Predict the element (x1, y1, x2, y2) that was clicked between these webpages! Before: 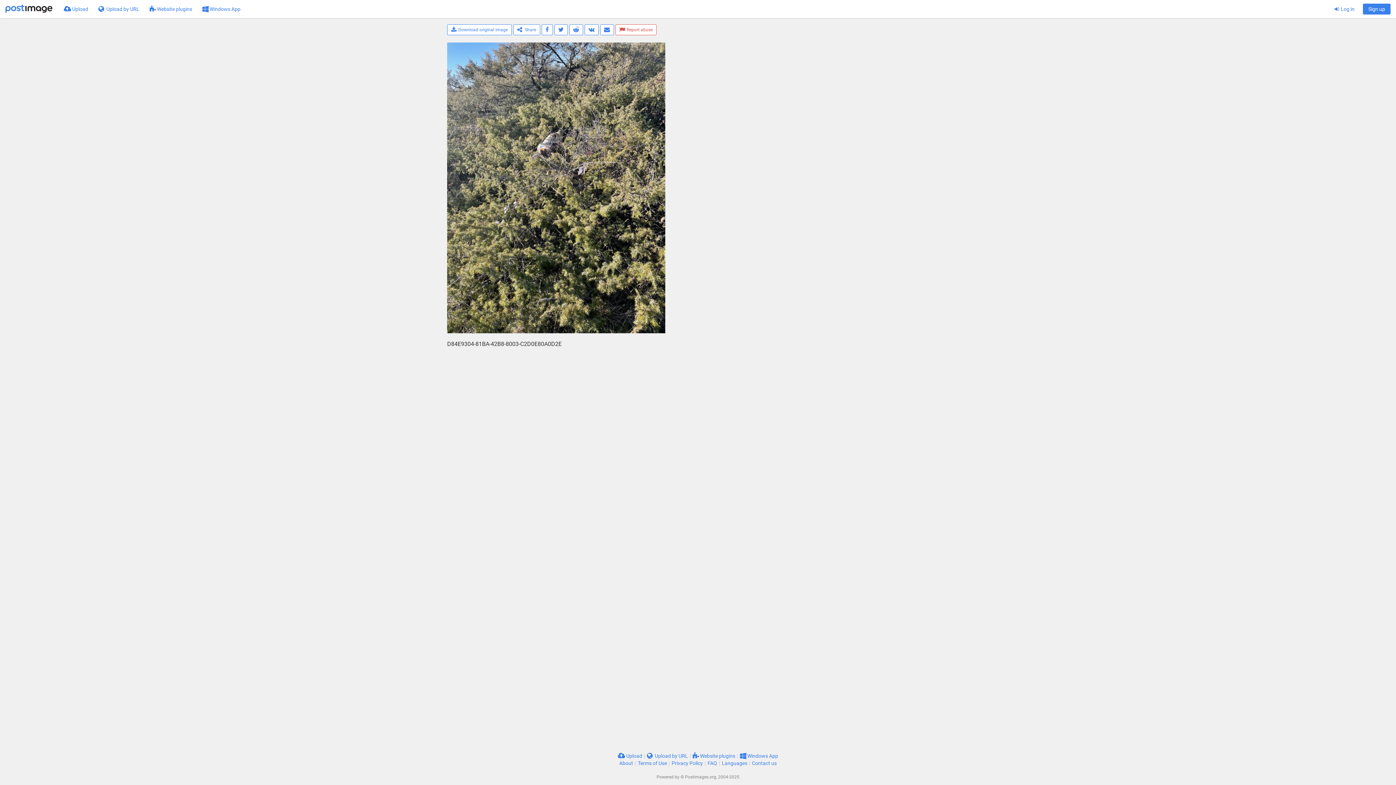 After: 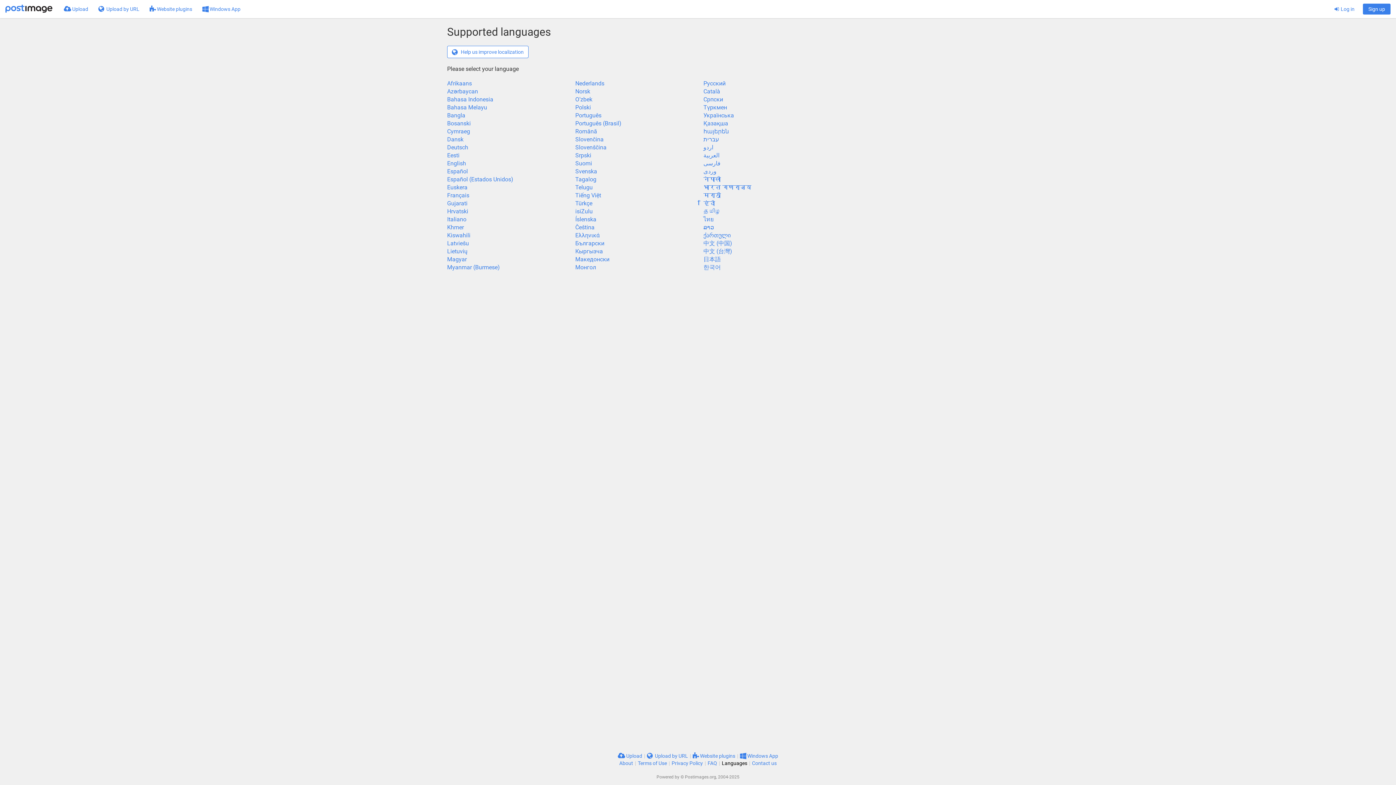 Action: label: Languages bbox: (722, 760, 747, 766)